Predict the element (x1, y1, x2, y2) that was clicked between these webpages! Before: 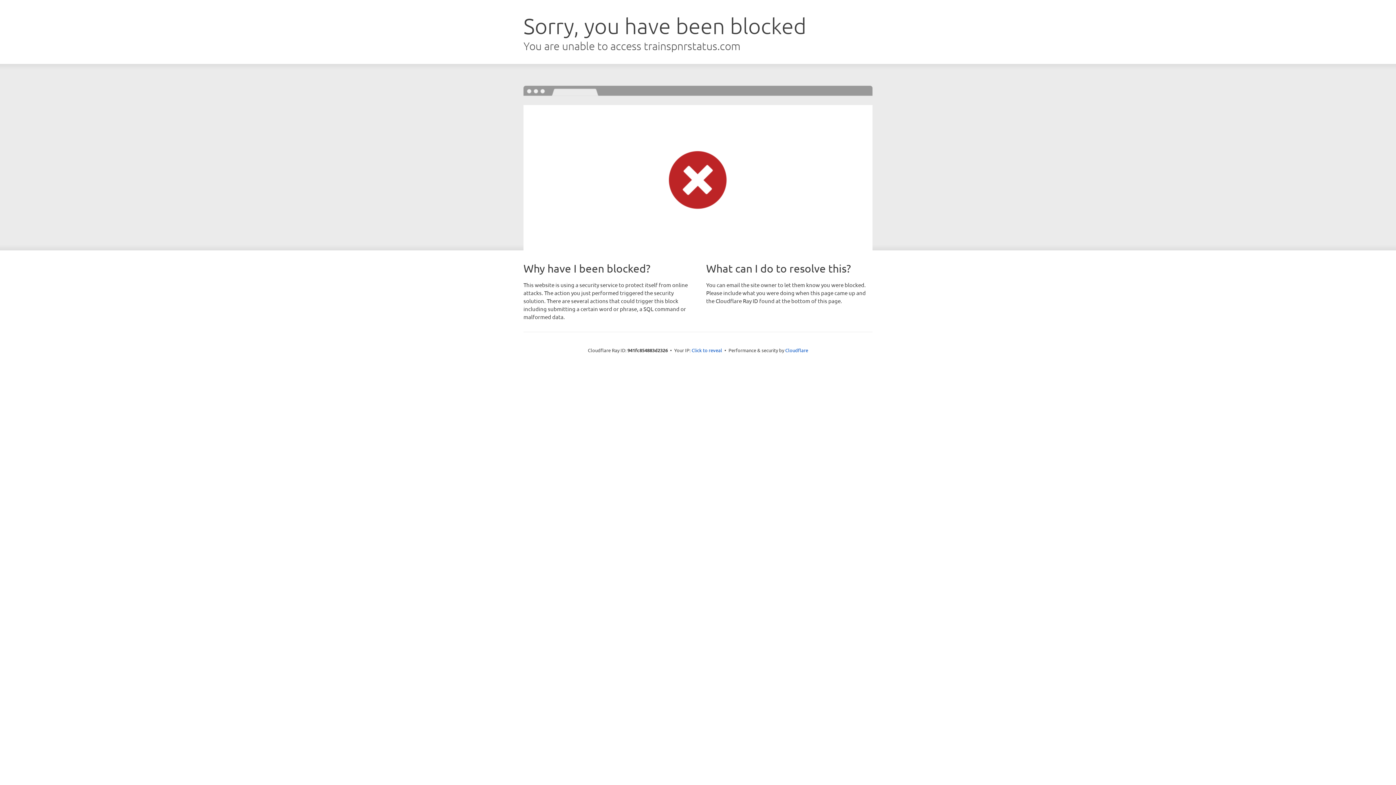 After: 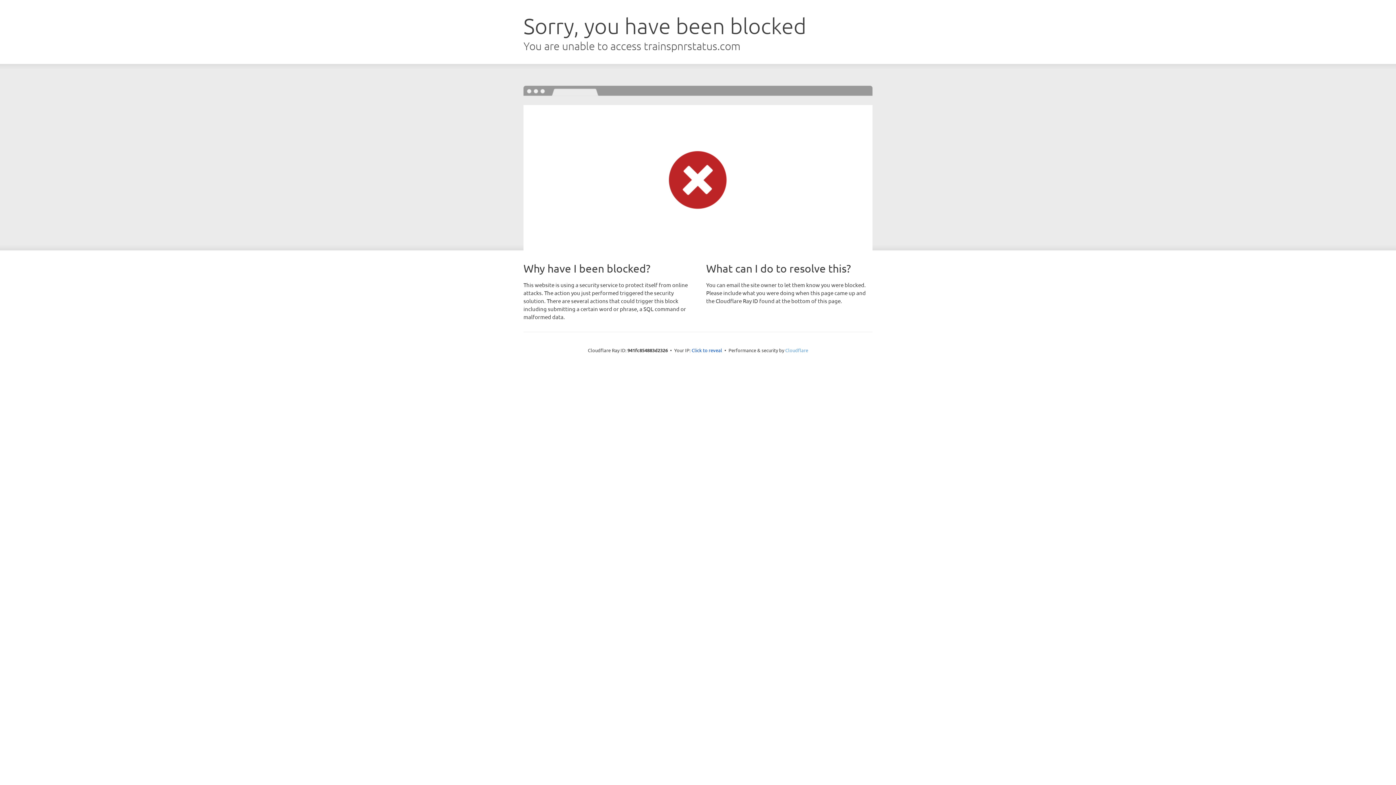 Action: bbox: (785, 347, 808, 353) label: Cloudflare